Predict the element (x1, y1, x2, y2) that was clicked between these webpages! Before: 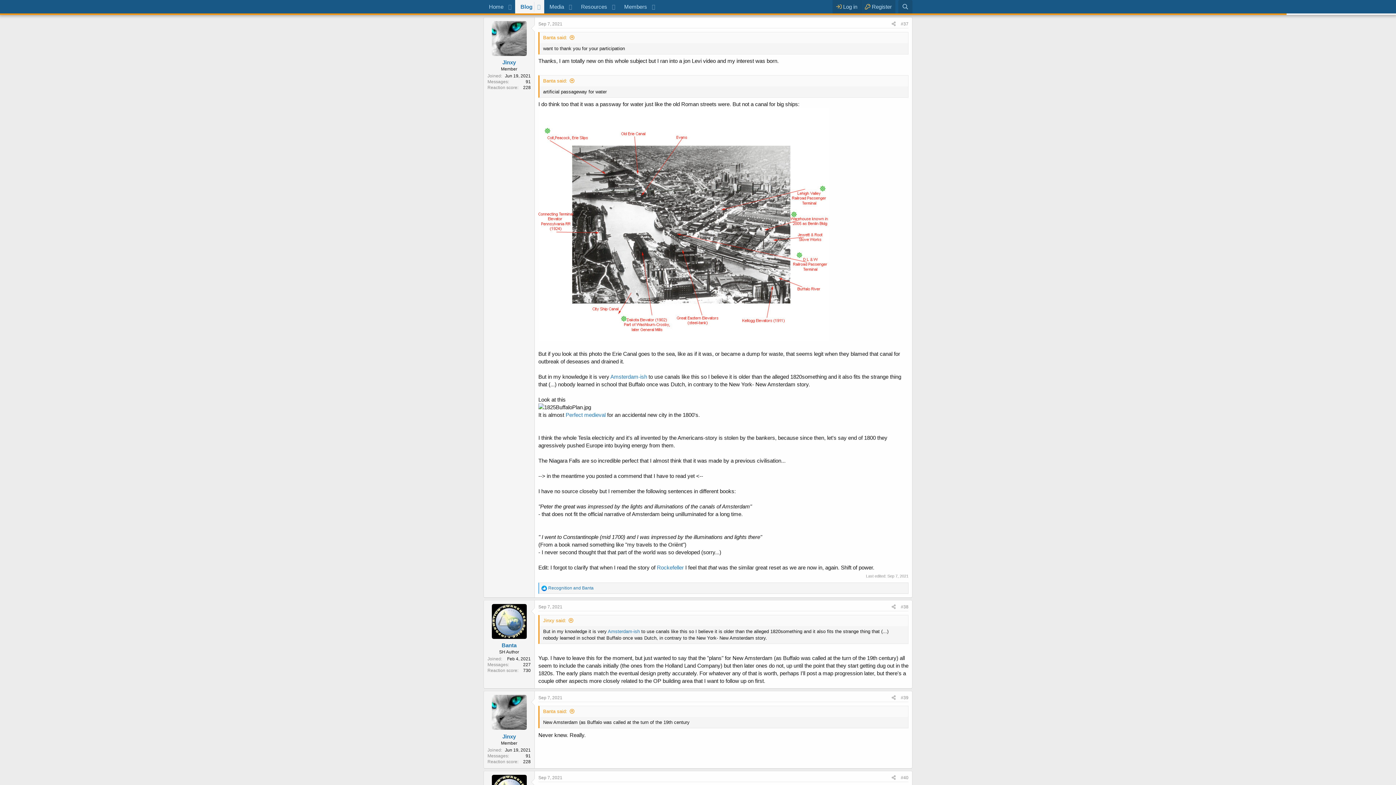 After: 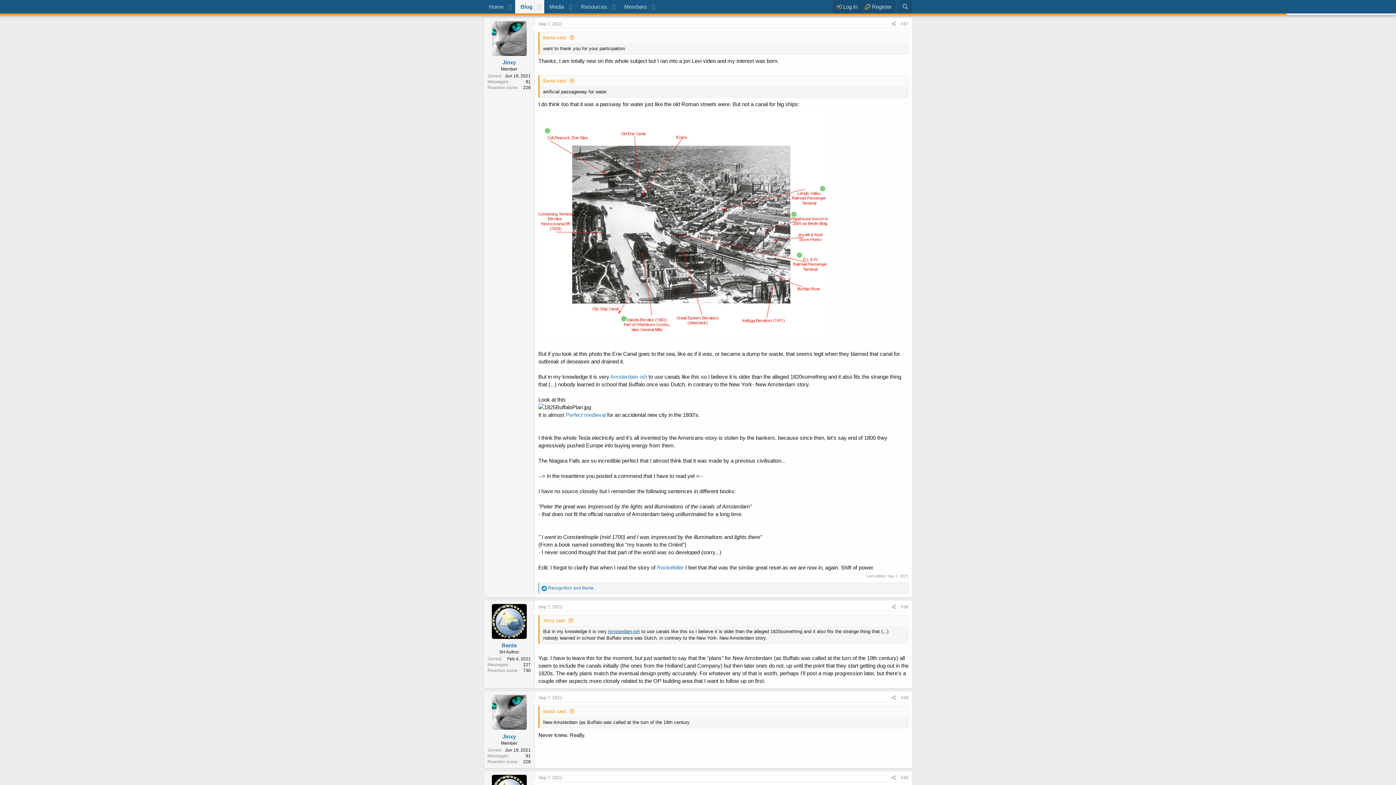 Action: label: Amsterdam-ish bbox: (608, 628, 640, 634)